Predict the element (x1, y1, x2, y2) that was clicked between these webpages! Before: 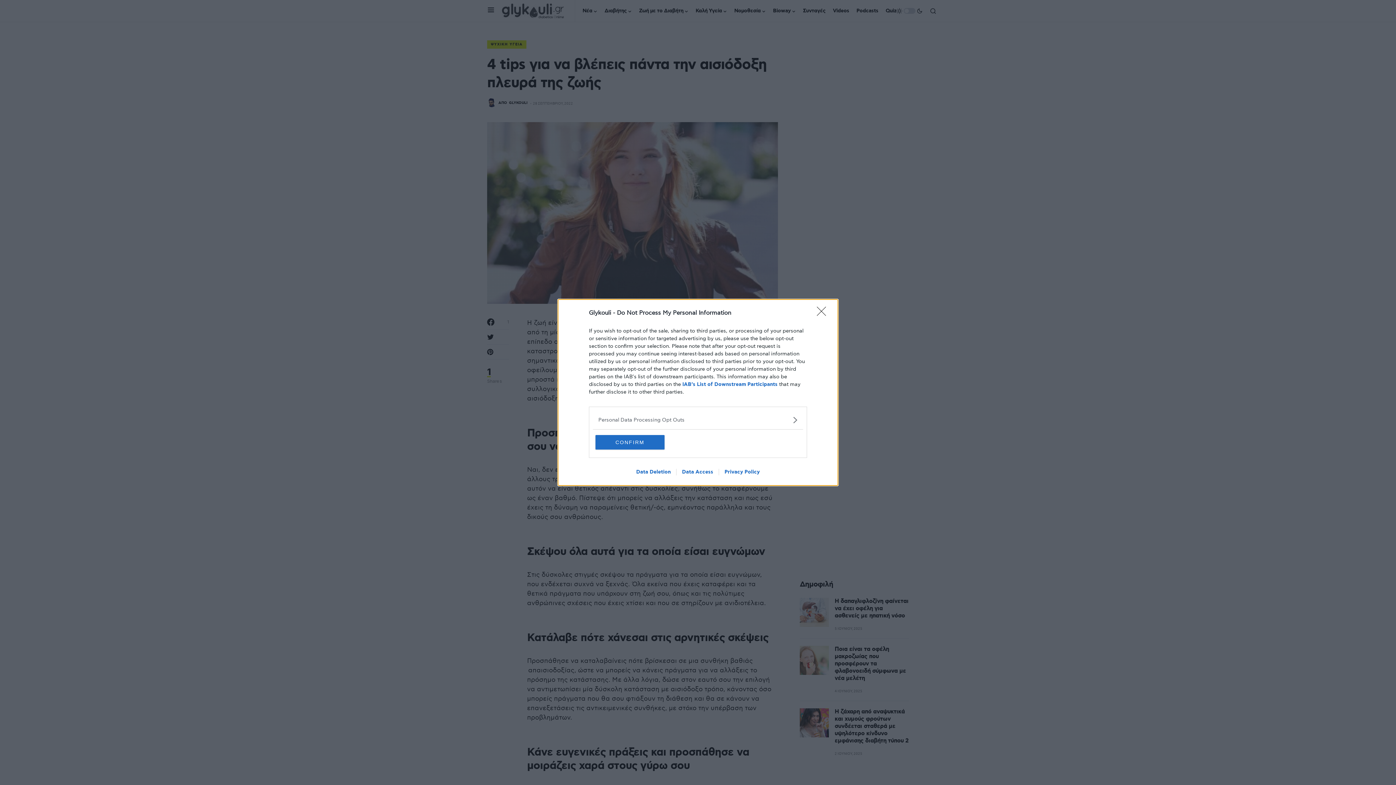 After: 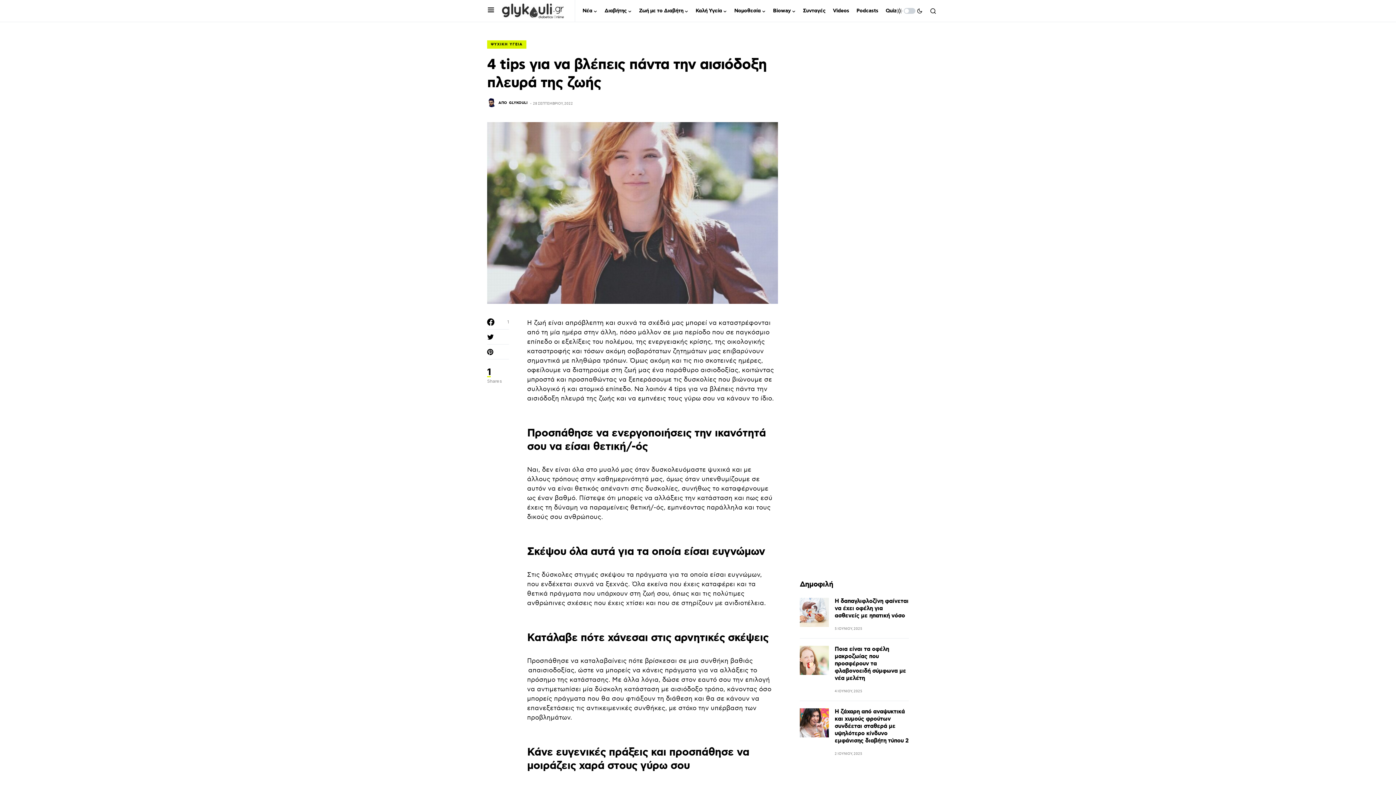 Action: bbox: (595, 435, 664, 449) label: CONFIRM